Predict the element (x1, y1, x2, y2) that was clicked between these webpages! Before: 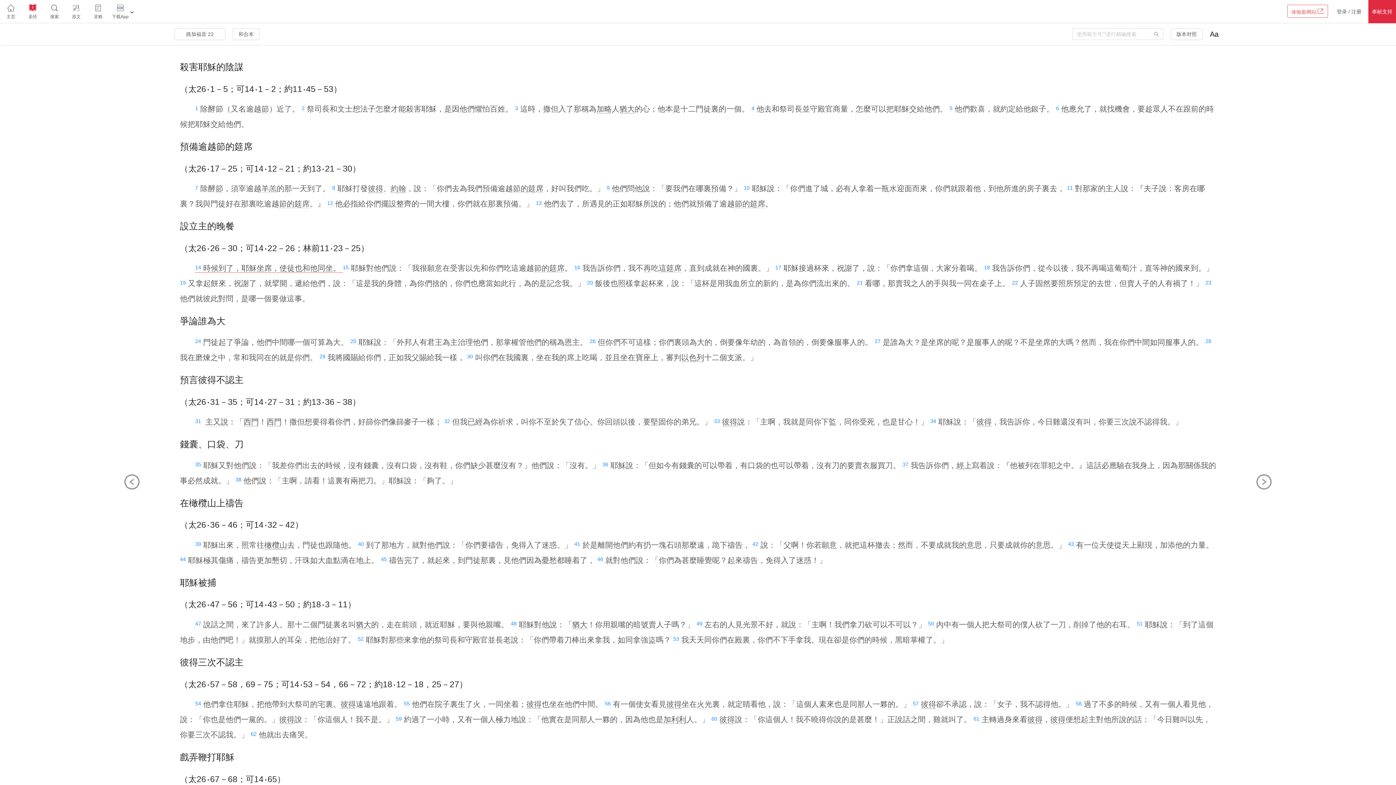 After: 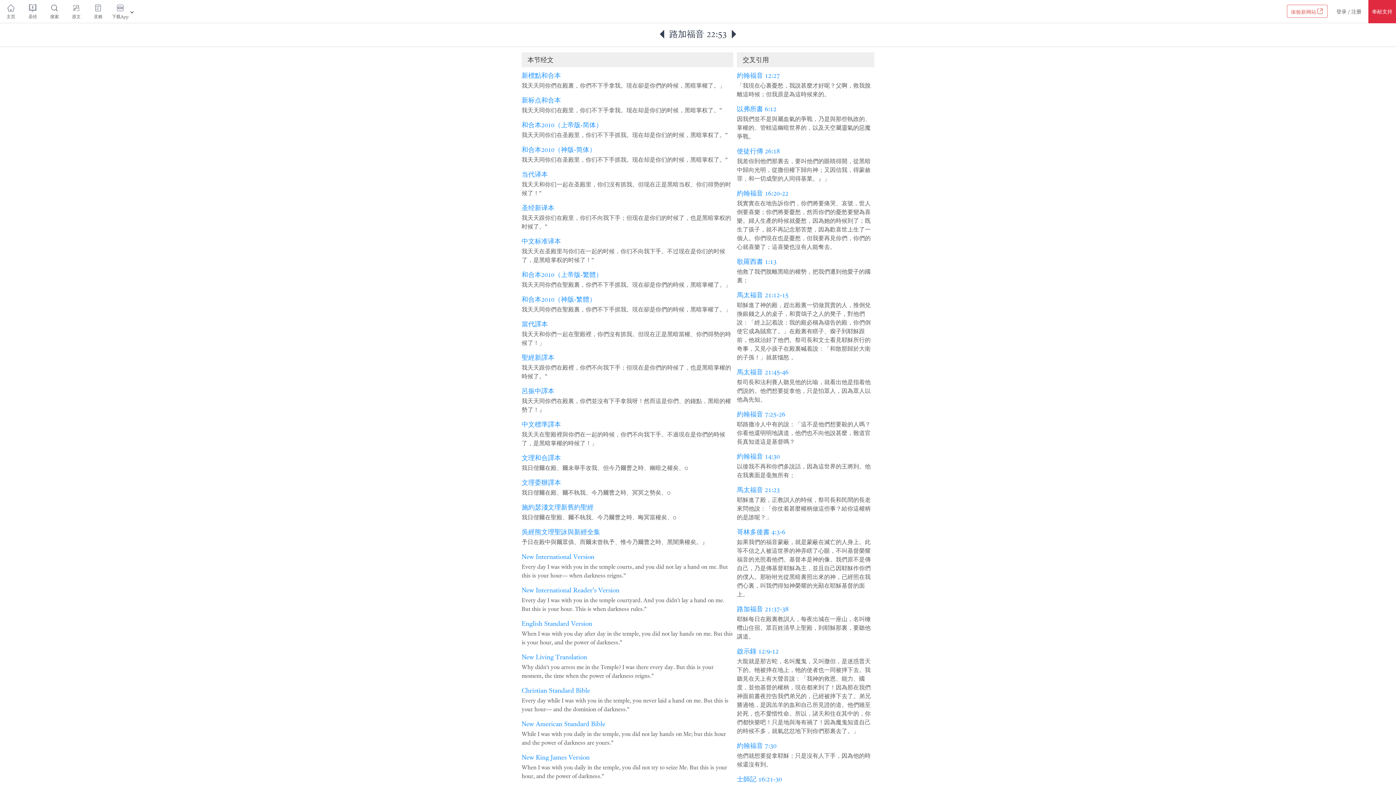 Action: bbox: (673, 636, 679, 642) label: 53